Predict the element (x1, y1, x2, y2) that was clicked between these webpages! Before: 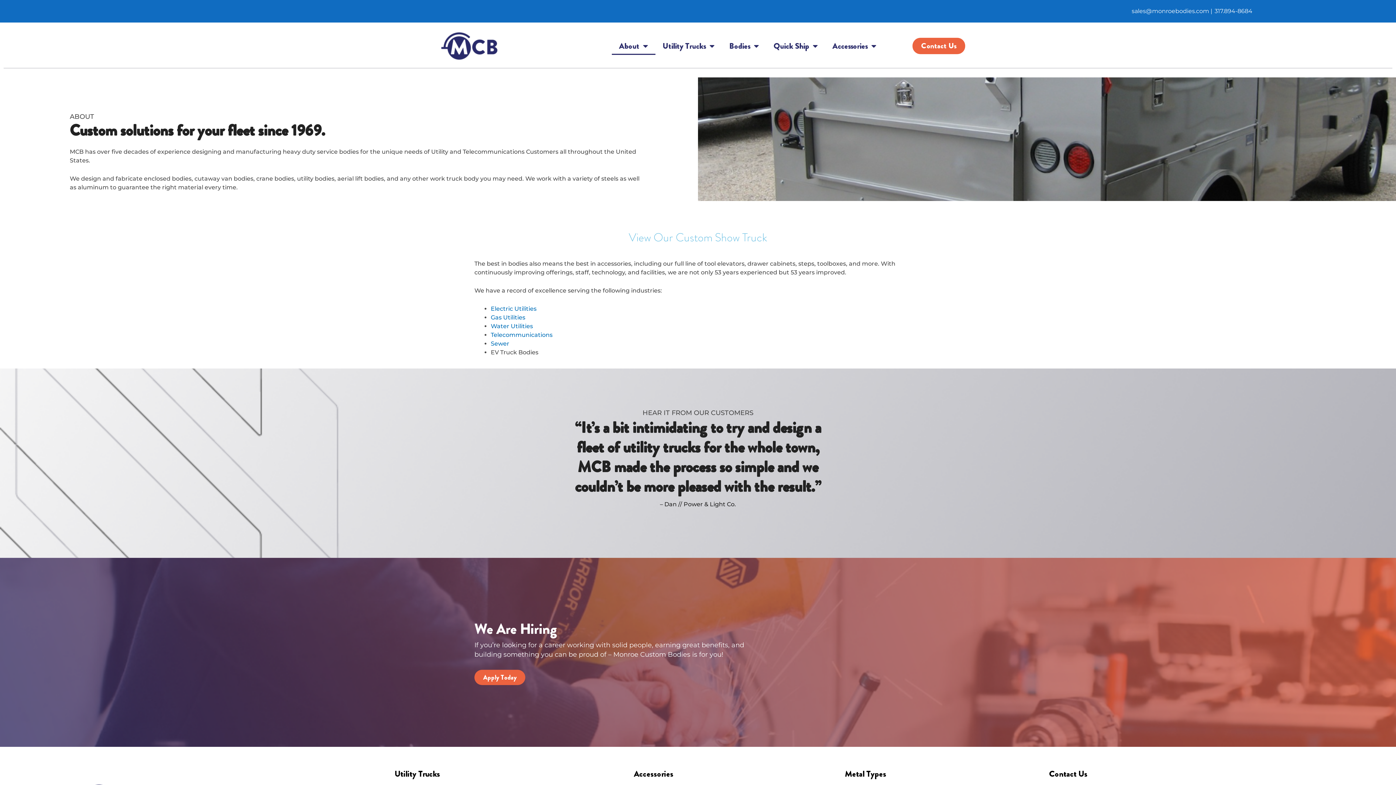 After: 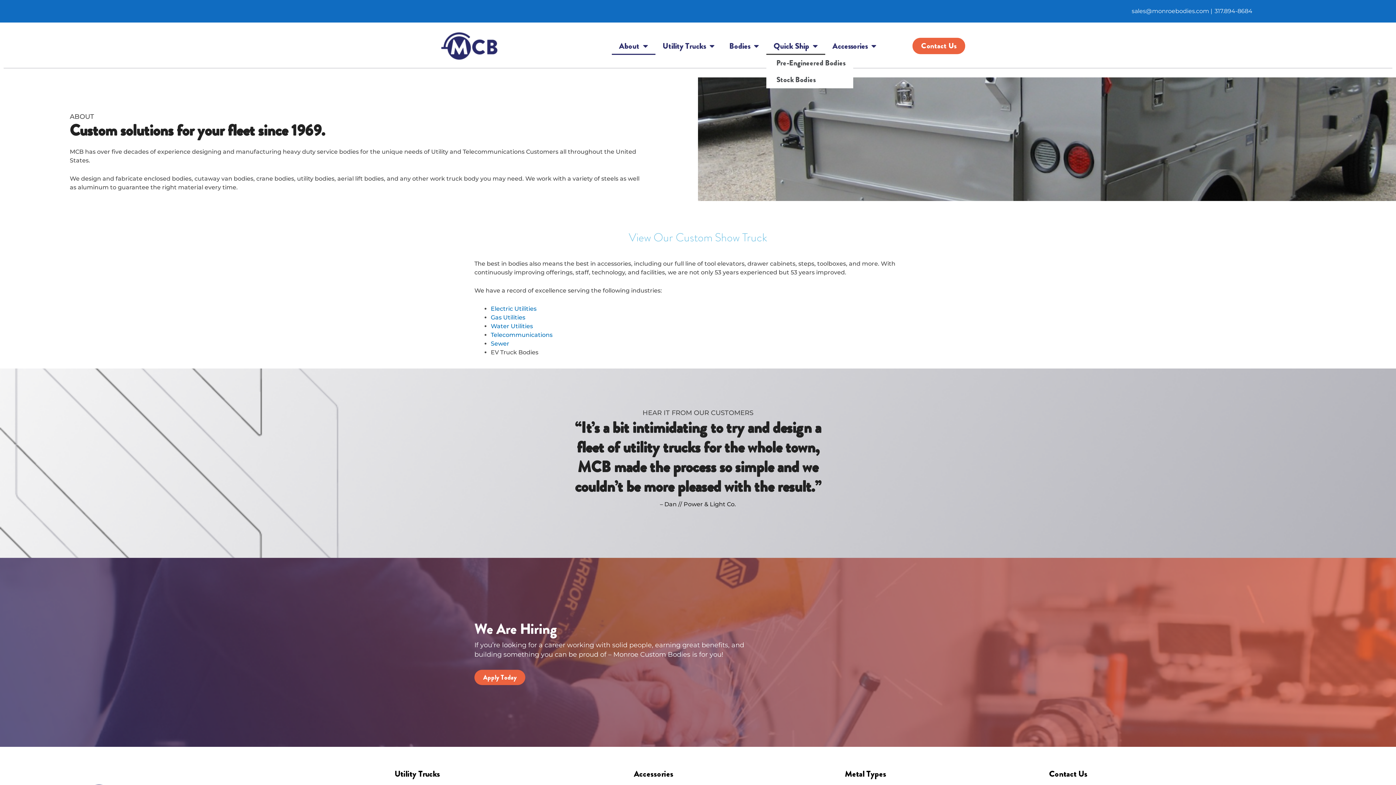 Action: label: Quick Ship bbox: (766, 37, 825, 54)